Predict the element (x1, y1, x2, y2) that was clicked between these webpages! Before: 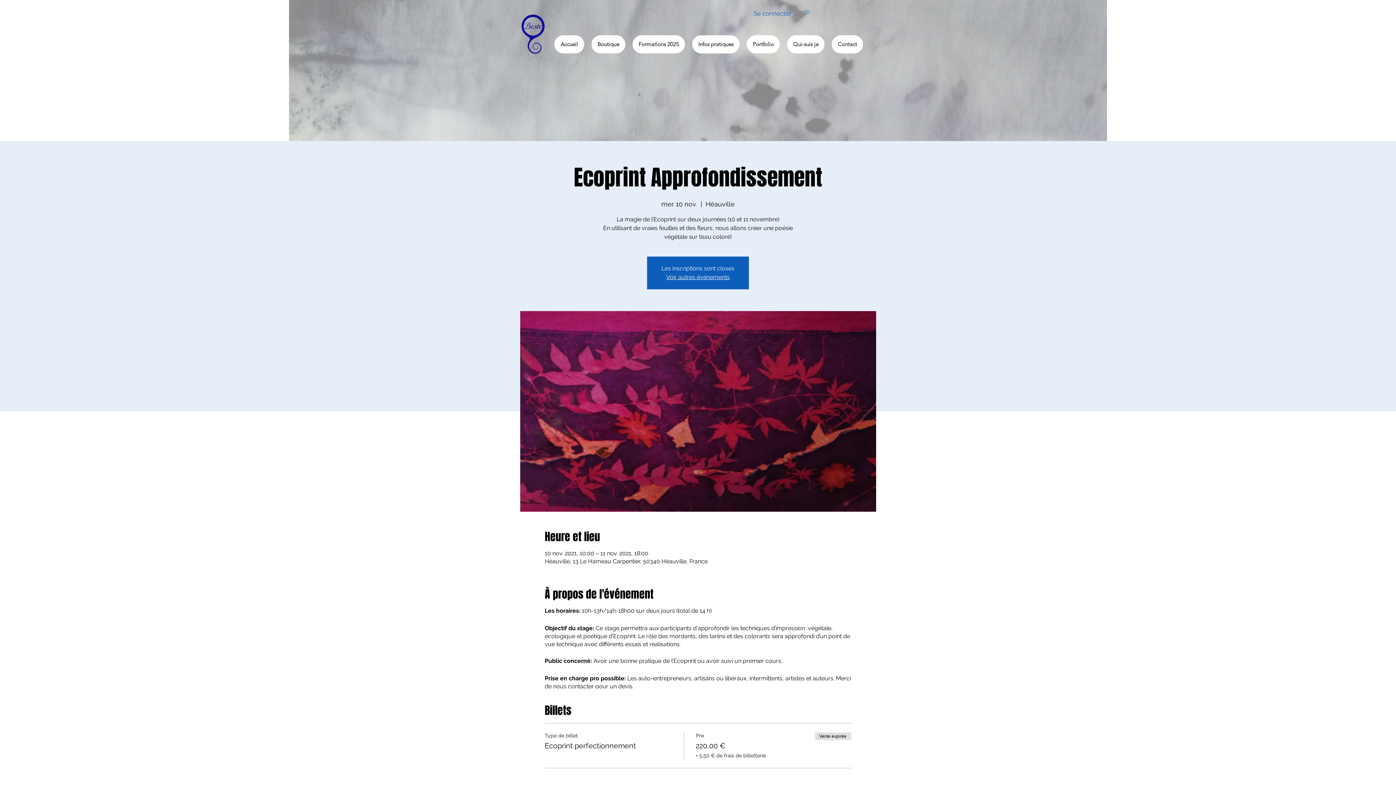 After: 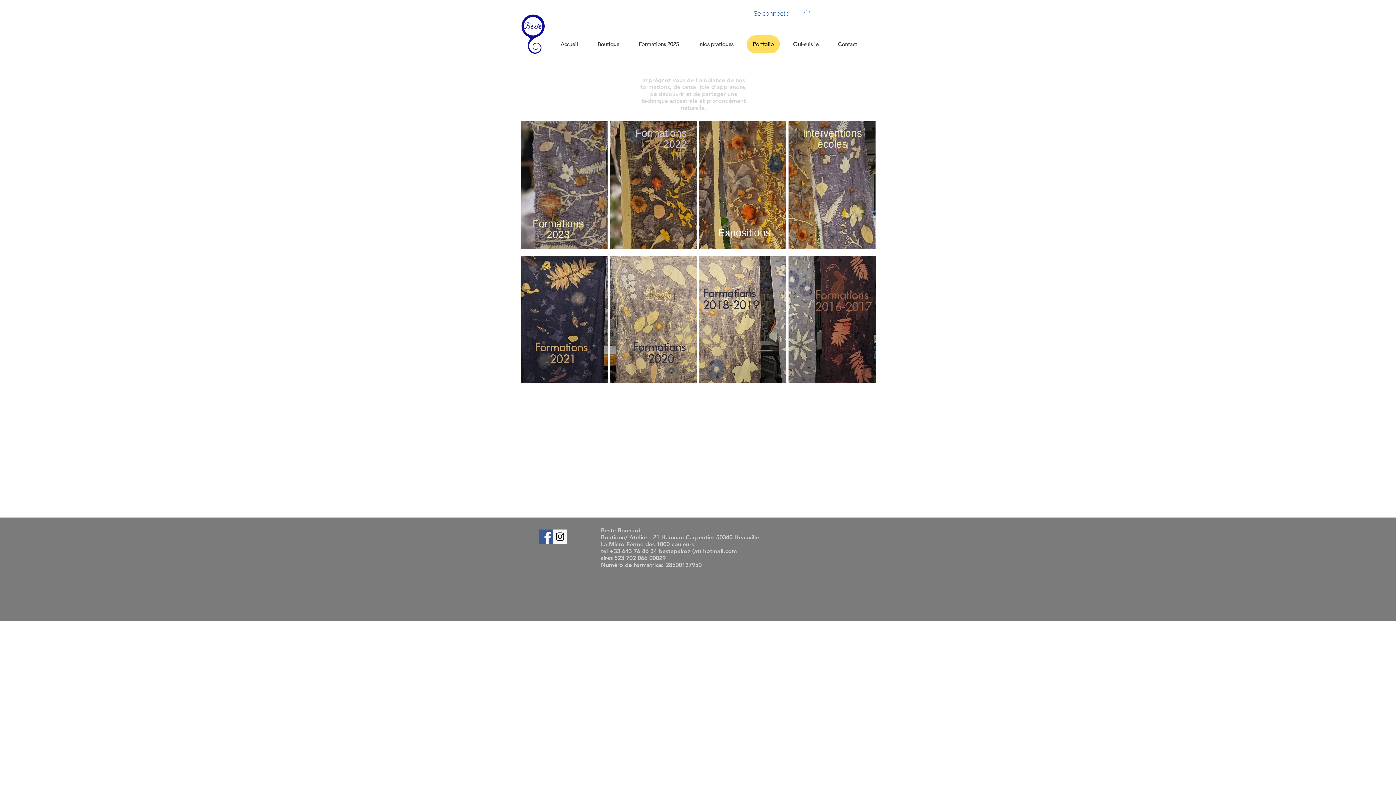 Action: bbox: (746, 35, 780, 53) label: Portfolio